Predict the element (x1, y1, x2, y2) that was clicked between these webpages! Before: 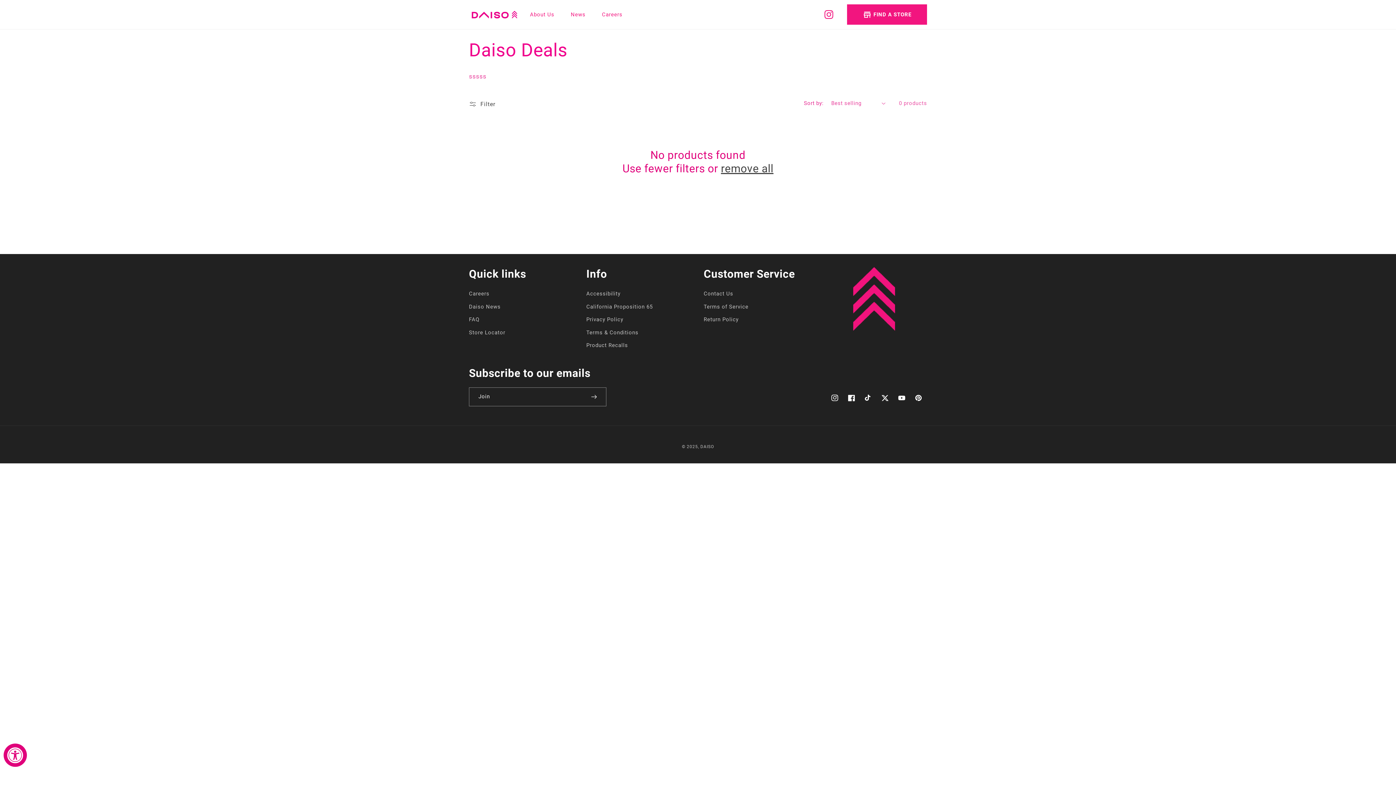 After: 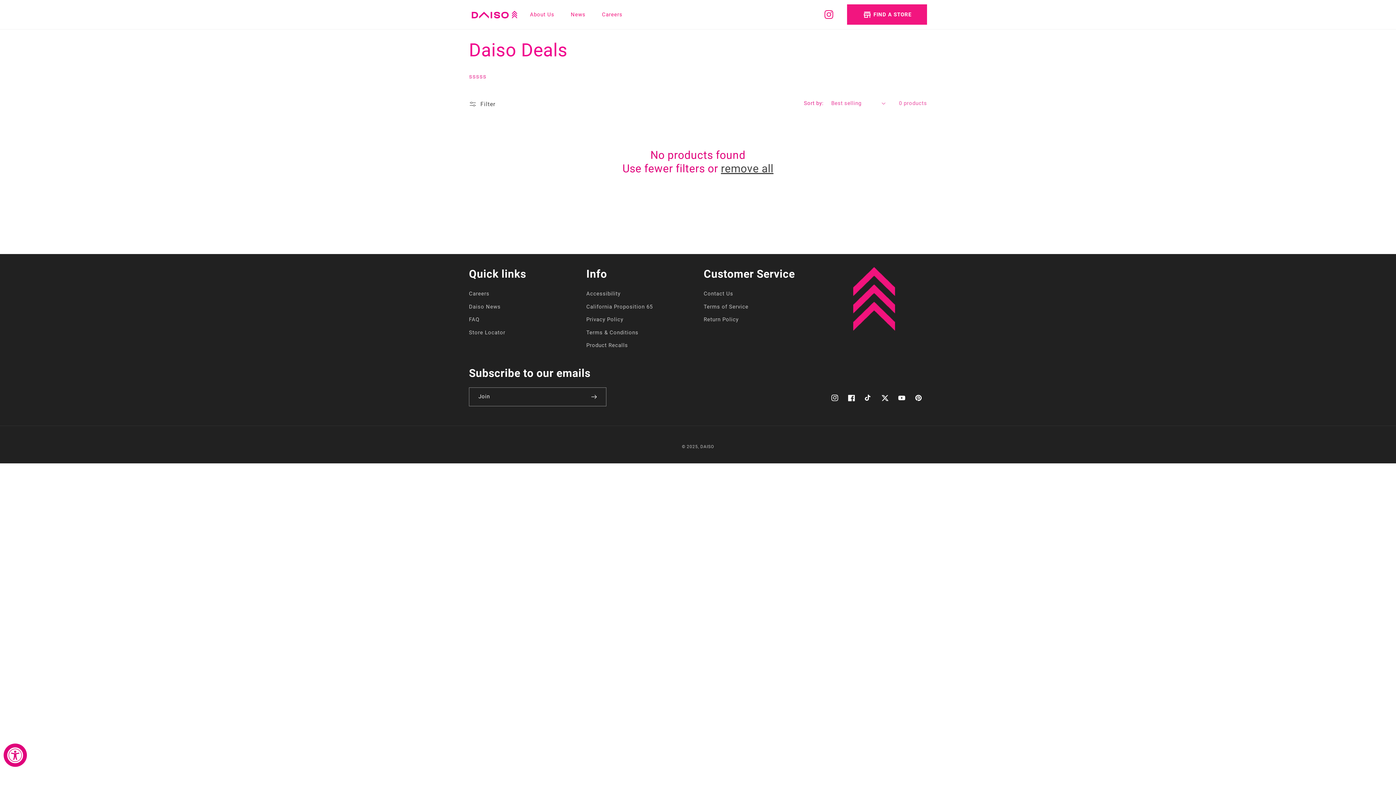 Action: label: remove all bbox: (721, 161, 773, 175)